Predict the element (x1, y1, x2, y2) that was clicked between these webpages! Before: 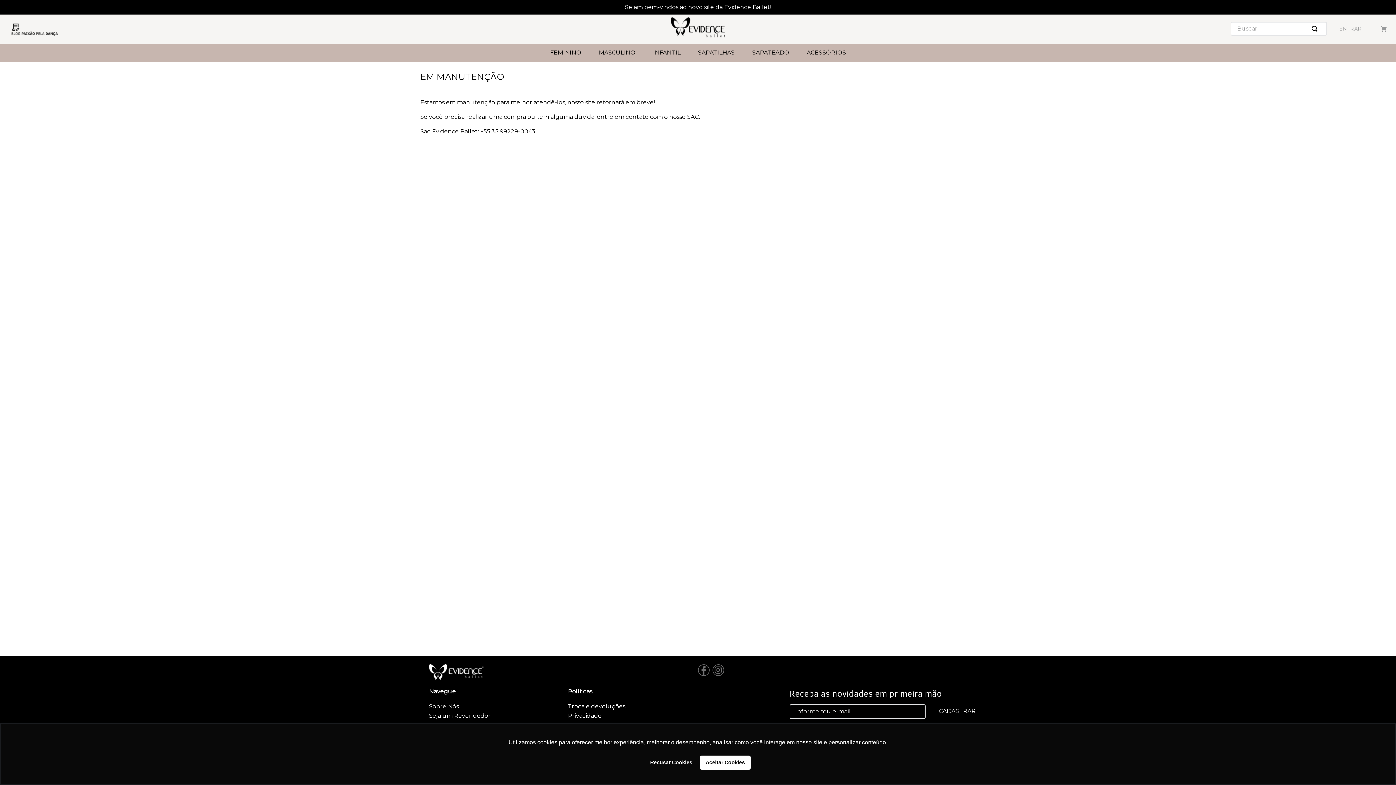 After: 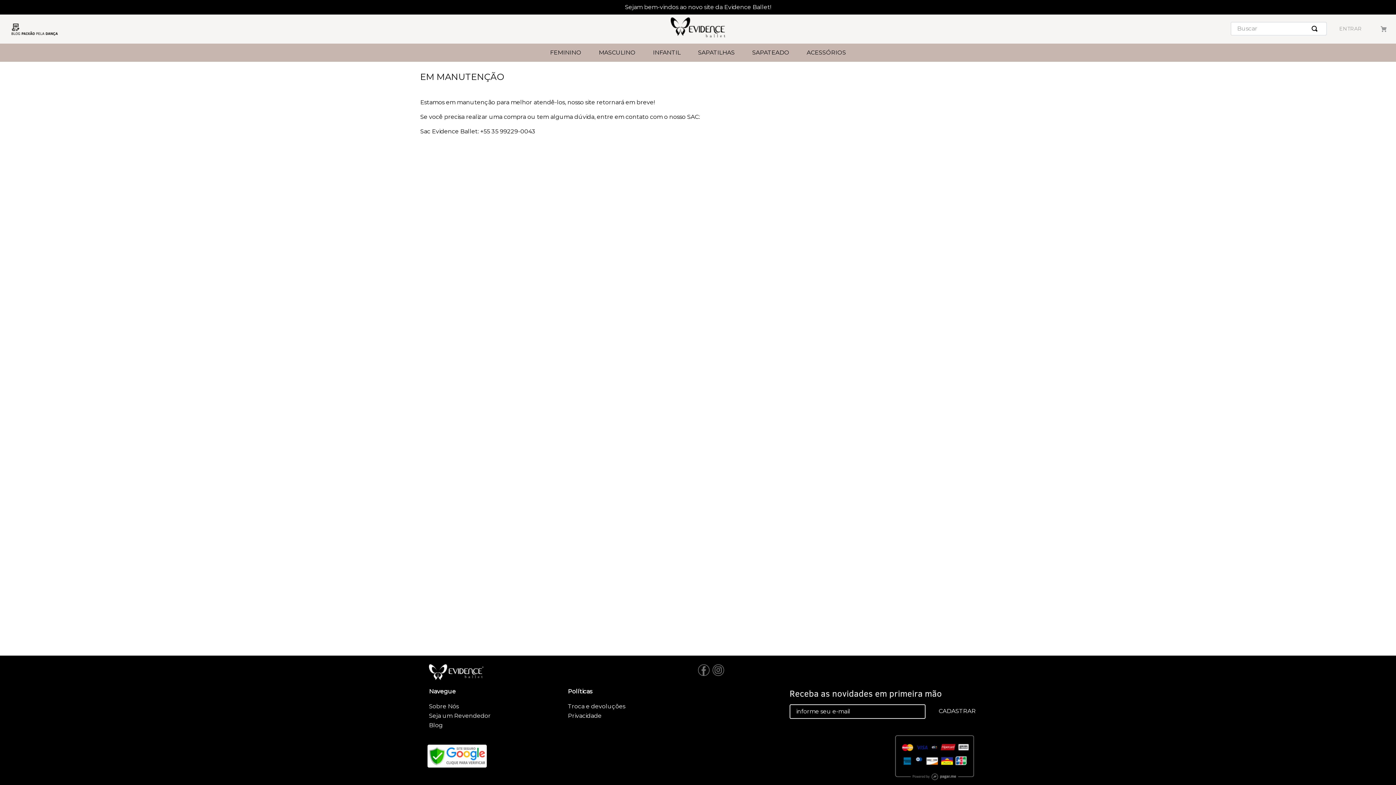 Action: bbox: (645, 755, 697, 770) label: deny cookies